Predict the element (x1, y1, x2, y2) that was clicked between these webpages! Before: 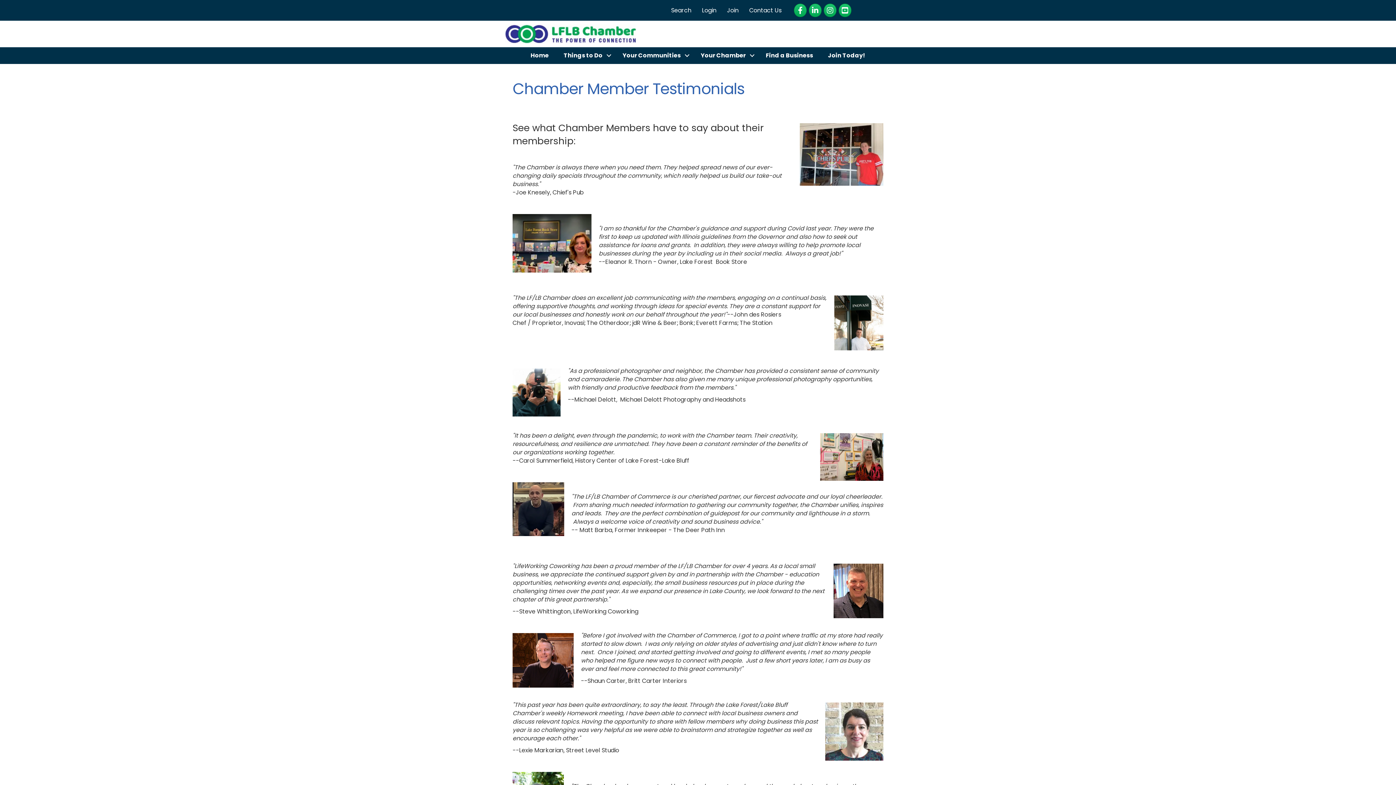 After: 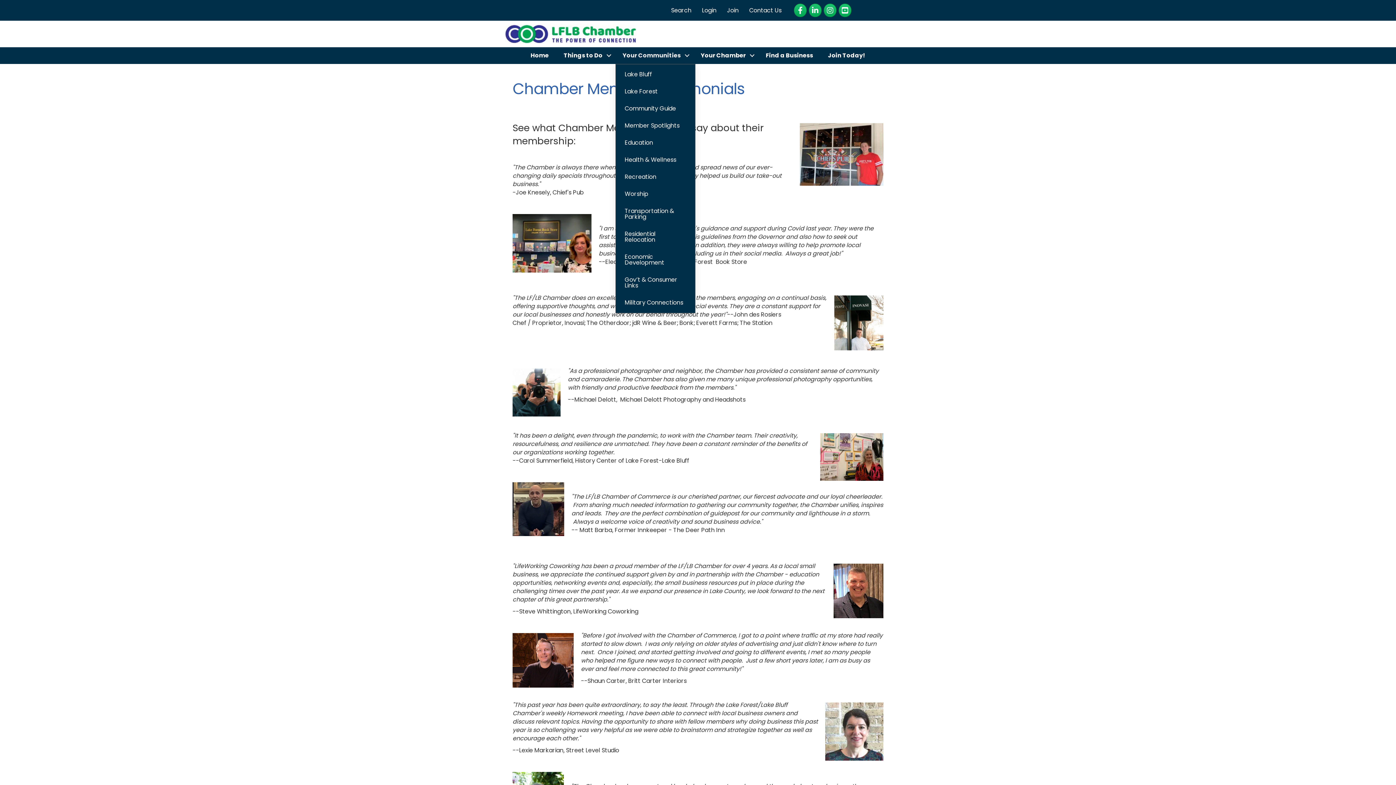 Action: label: Your Communities bbox: (615, 47, 693, 63)